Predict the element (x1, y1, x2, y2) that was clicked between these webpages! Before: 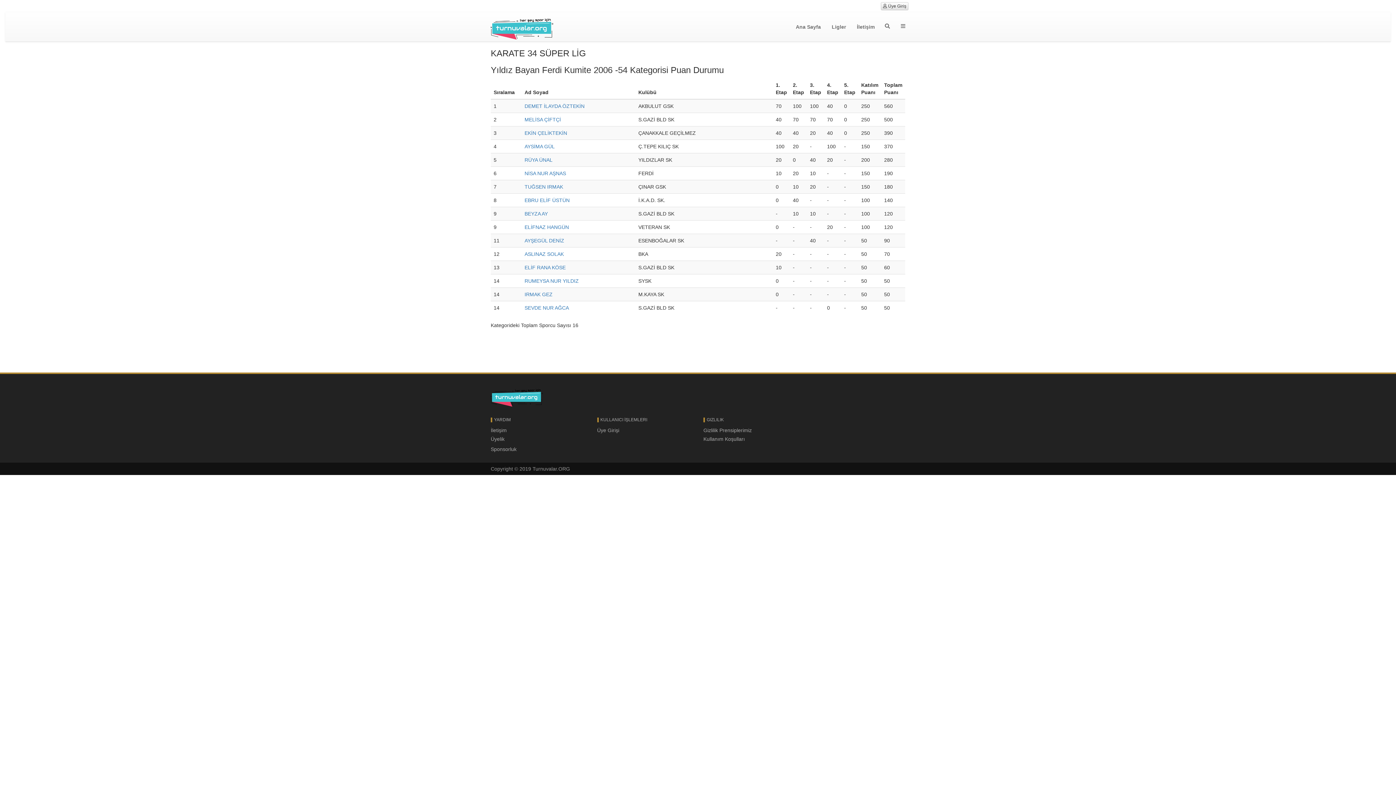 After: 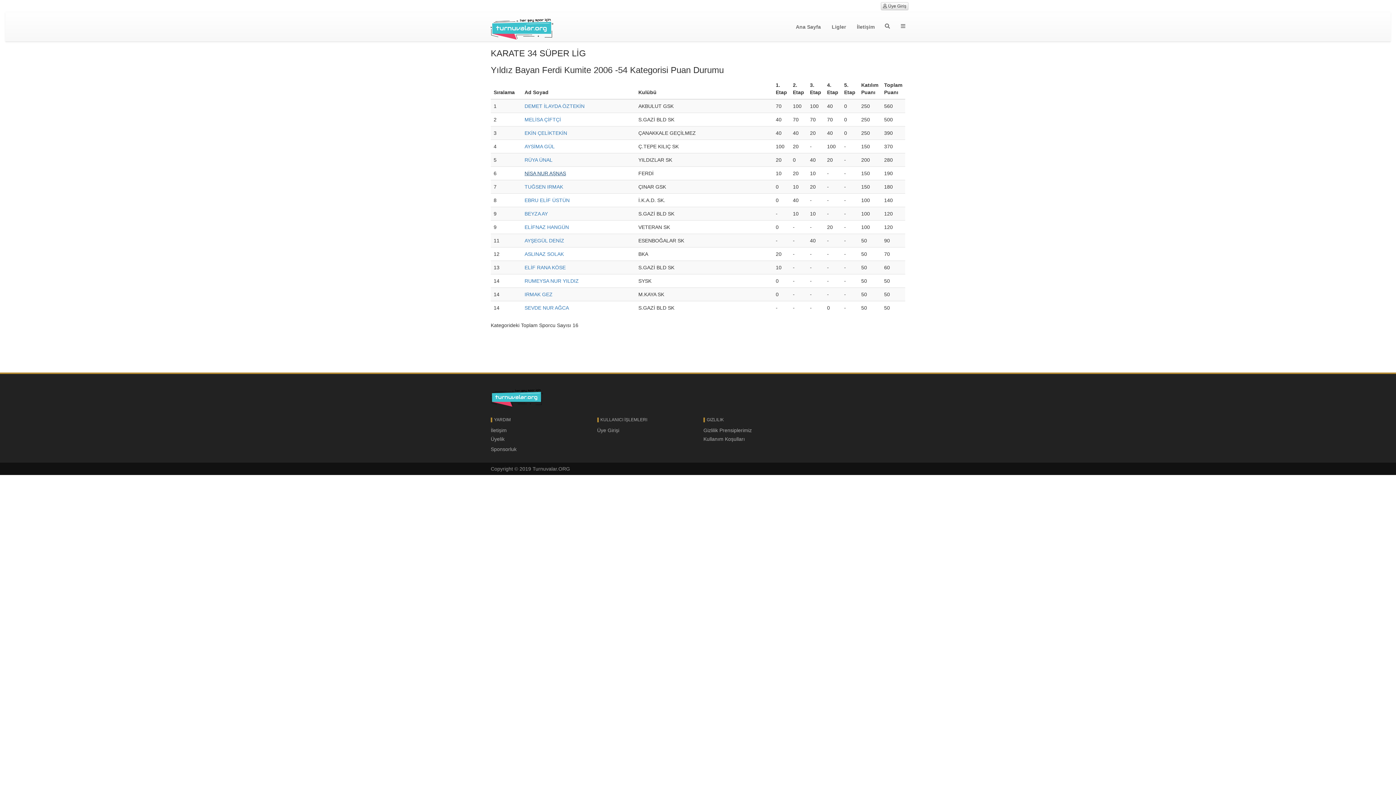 Action: label: NİSA NUR AŞNAS bbox: (524, 170, 566, 176)